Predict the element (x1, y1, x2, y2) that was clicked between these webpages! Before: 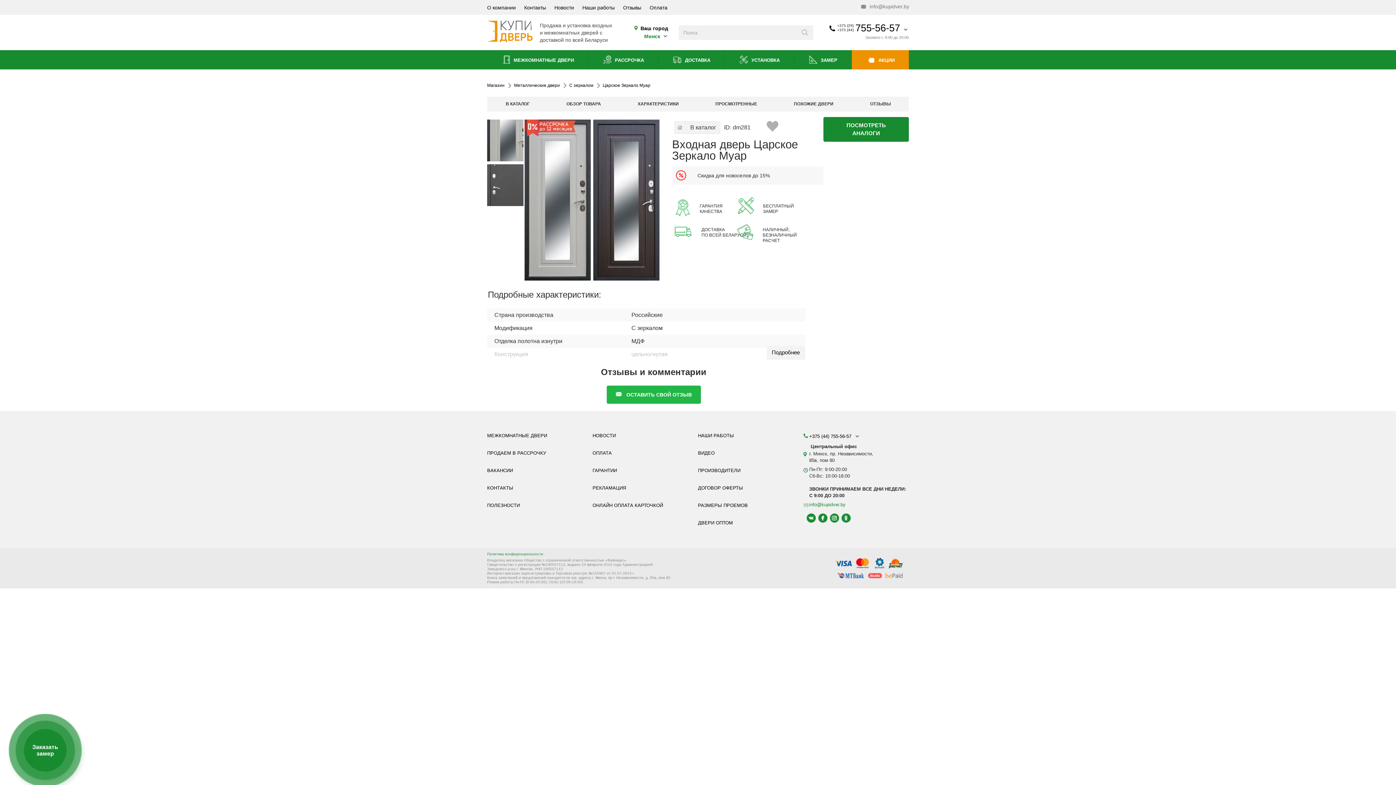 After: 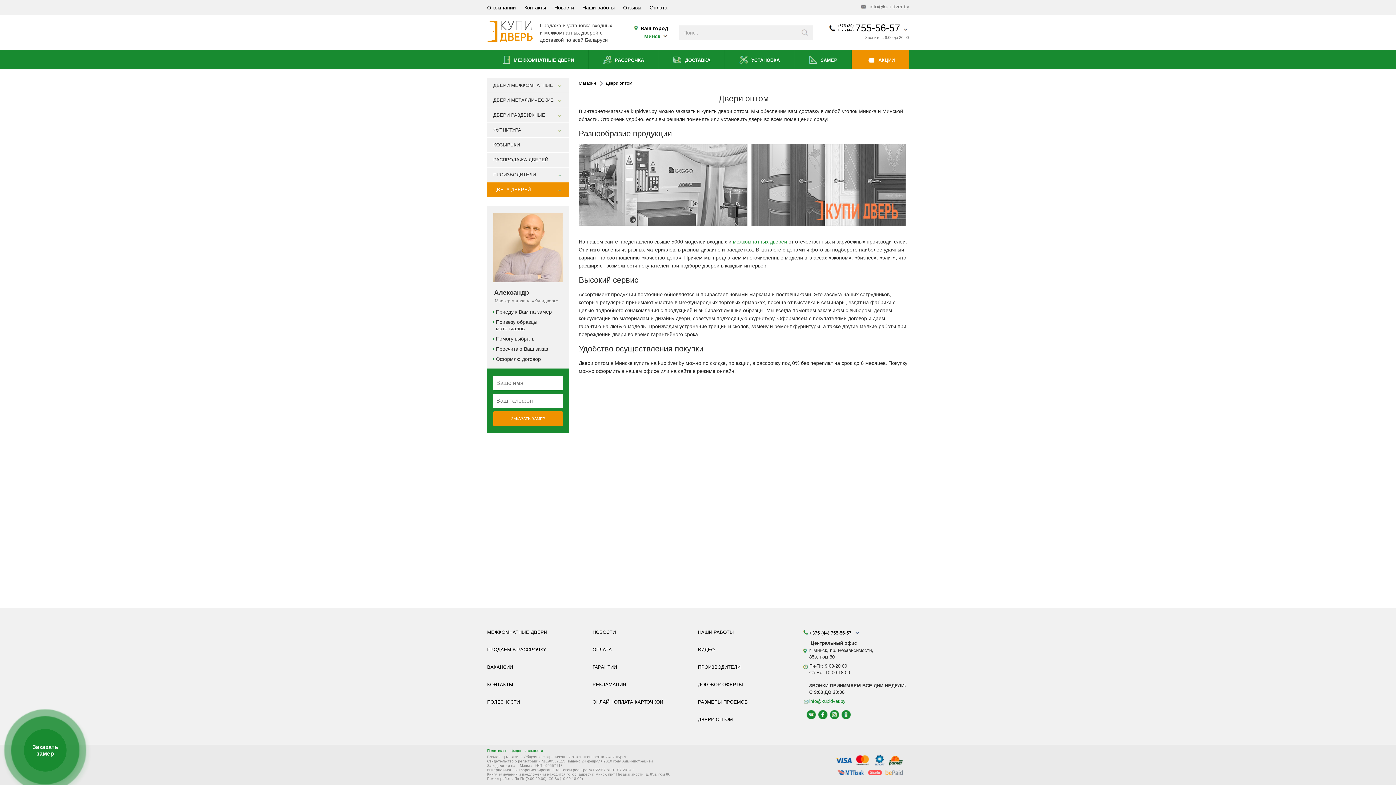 Action: bbox: (698, 519, 733, 536) label: ДВЕРИ ОПТОМ